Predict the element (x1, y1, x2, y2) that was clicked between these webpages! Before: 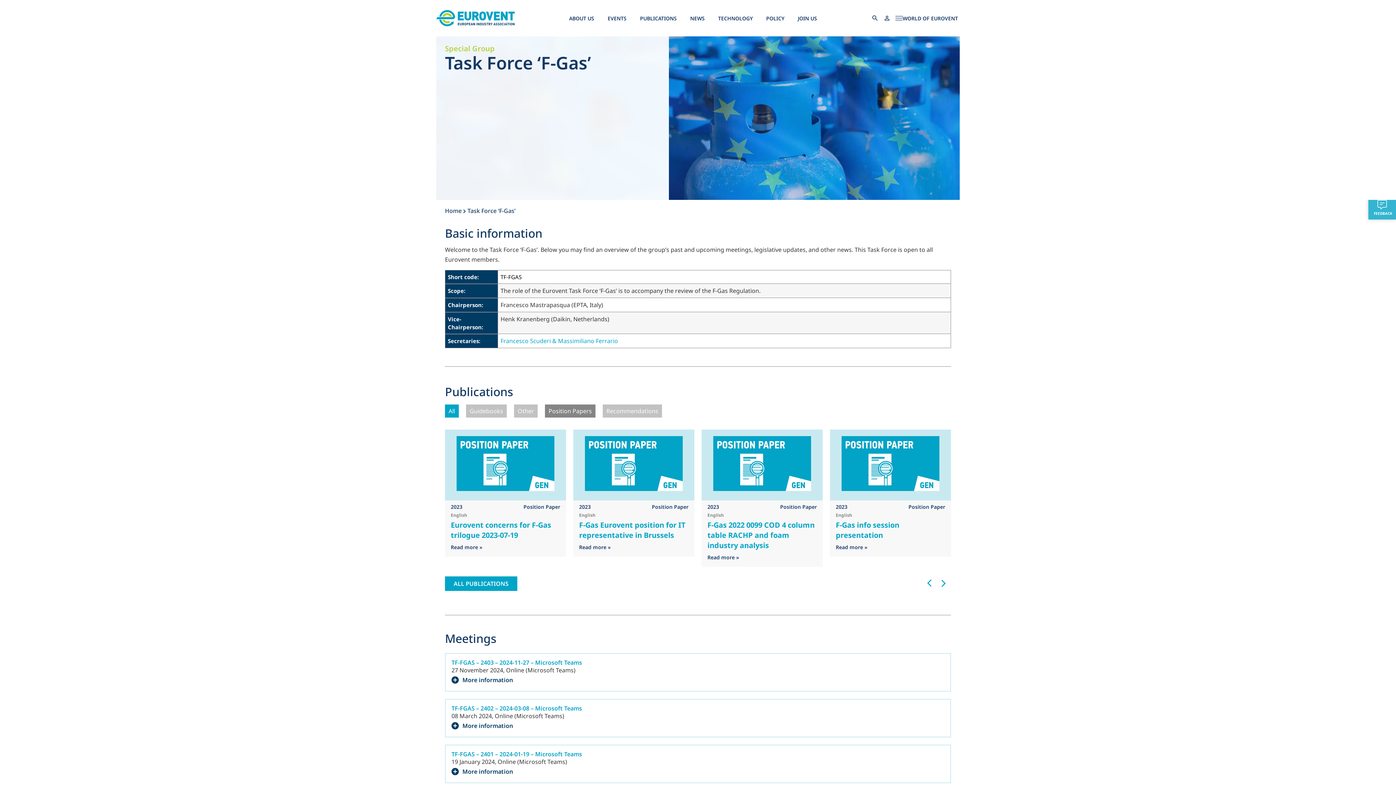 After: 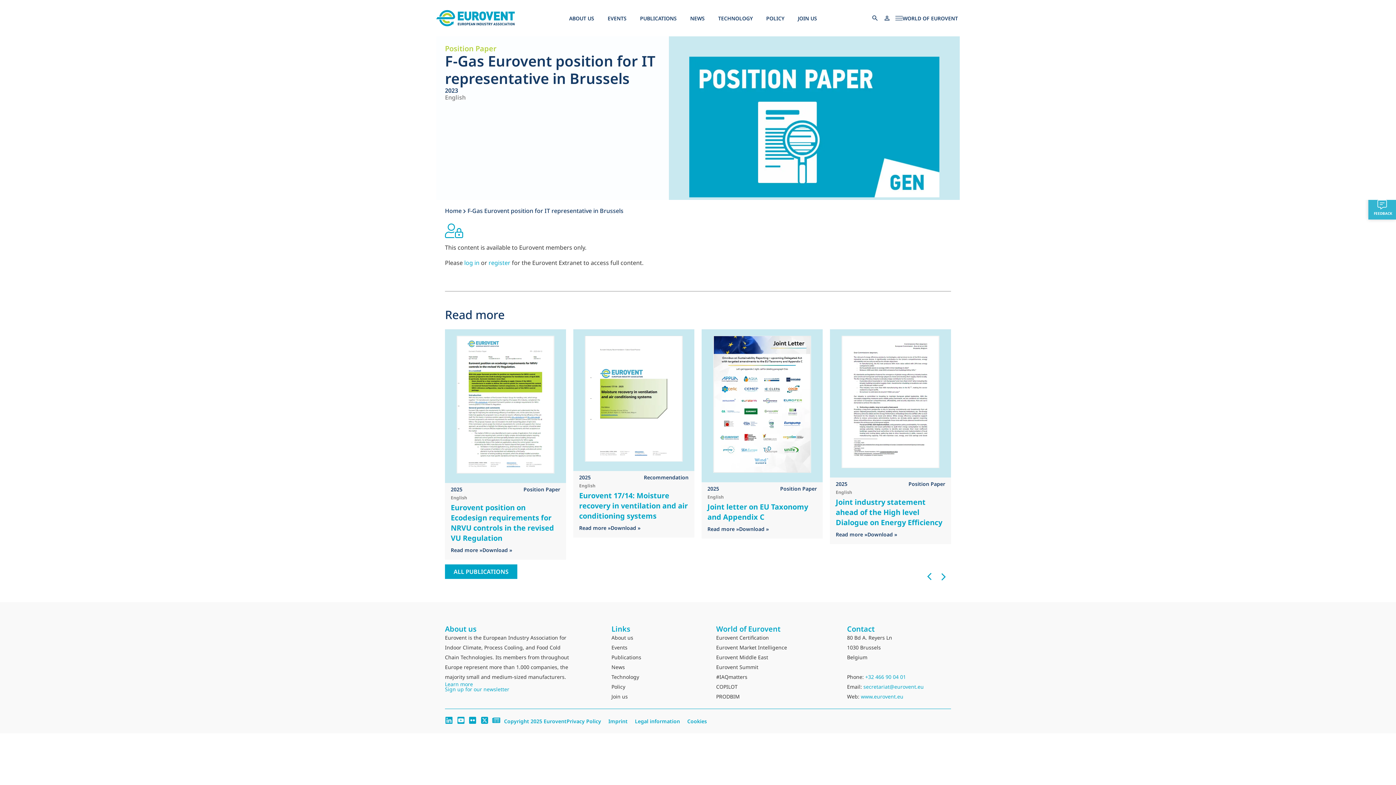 Action: bbox: (579, 543, 610, 550) label: Read more »